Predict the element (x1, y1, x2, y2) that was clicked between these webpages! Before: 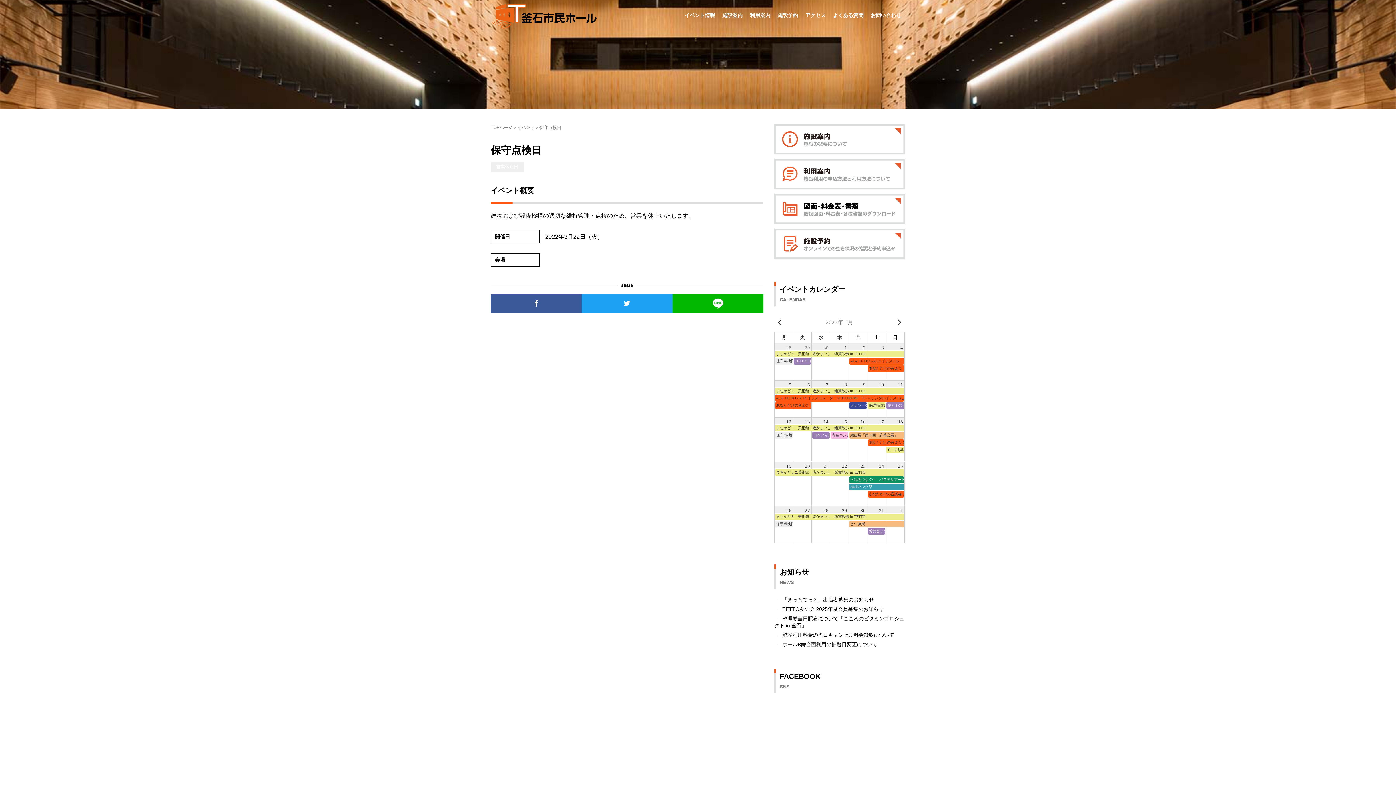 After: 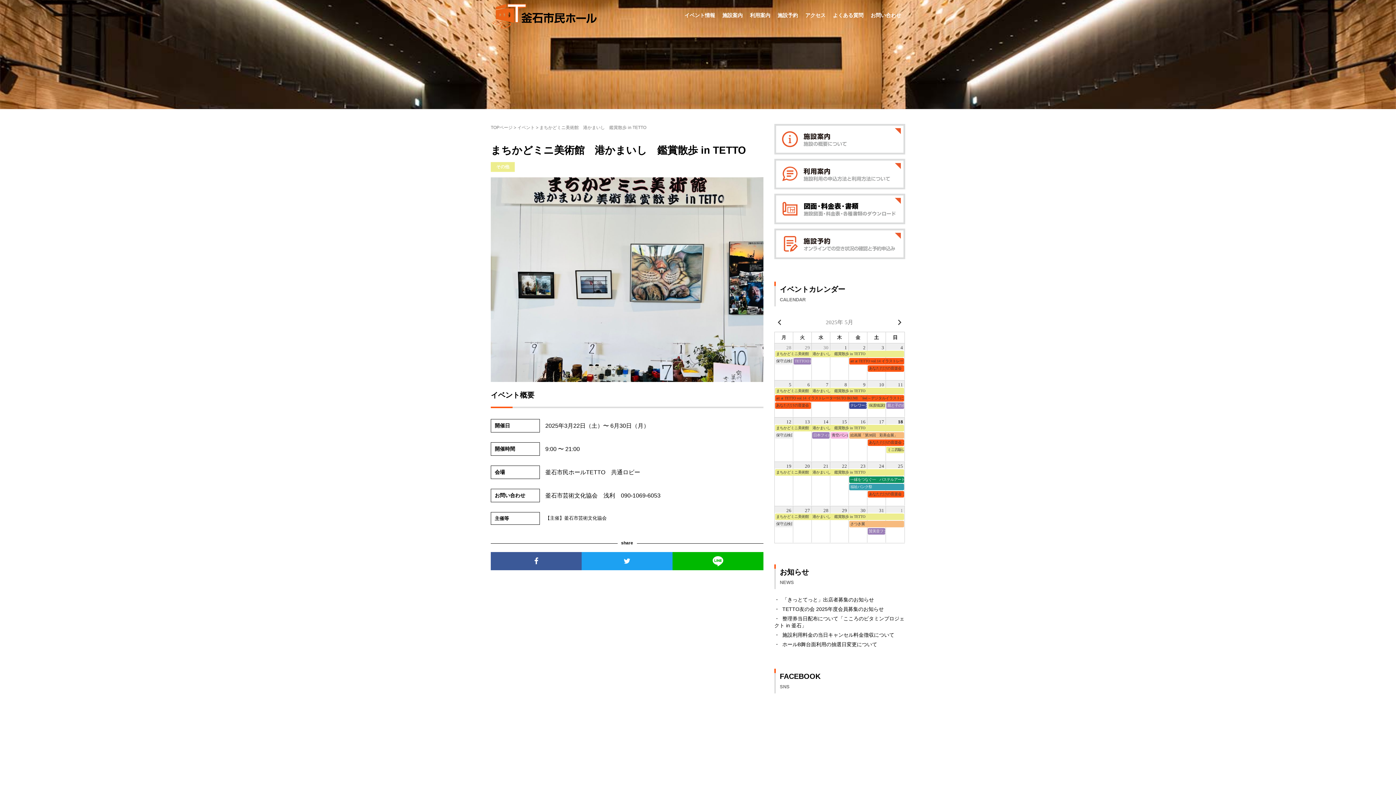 Action: bbox: (775, 425, 904, 431) label: まちかどミニ美術館　港かまいし　鑑賞散歩 in TETTO